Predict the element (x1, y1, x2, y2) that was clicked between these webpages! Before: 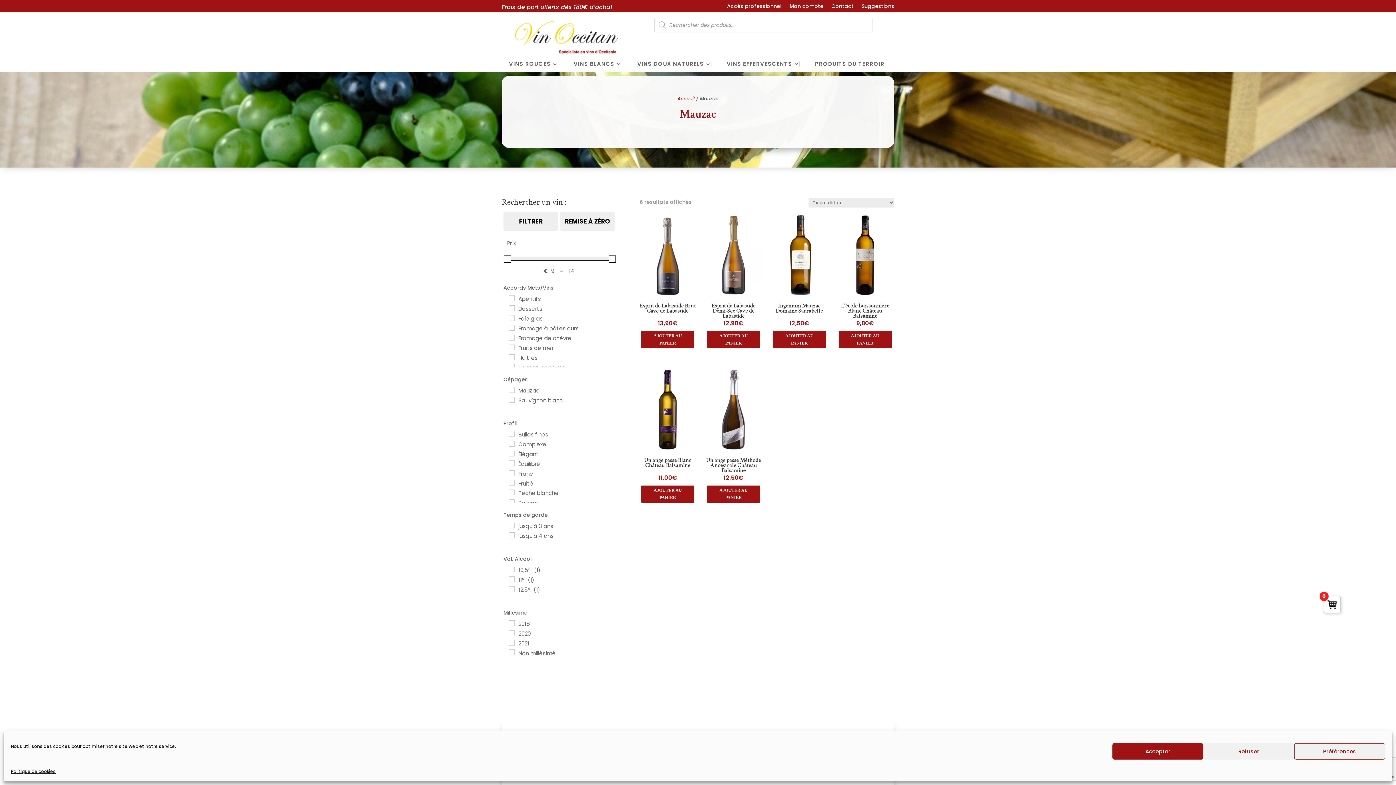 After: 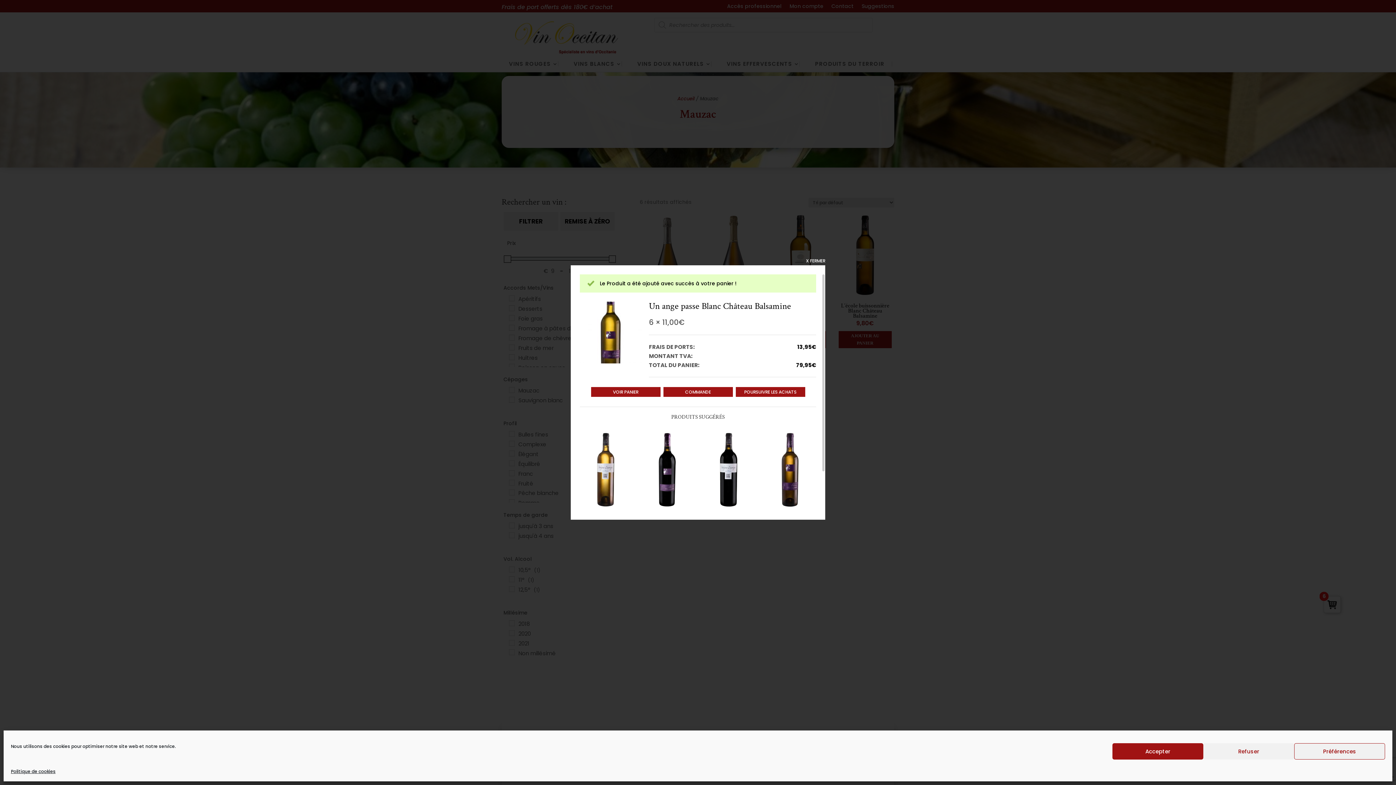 Action: label: Ajouter au panier : “Un ange passe Blanc Château Balsamine” bbox: (640, 484, 695, 503)